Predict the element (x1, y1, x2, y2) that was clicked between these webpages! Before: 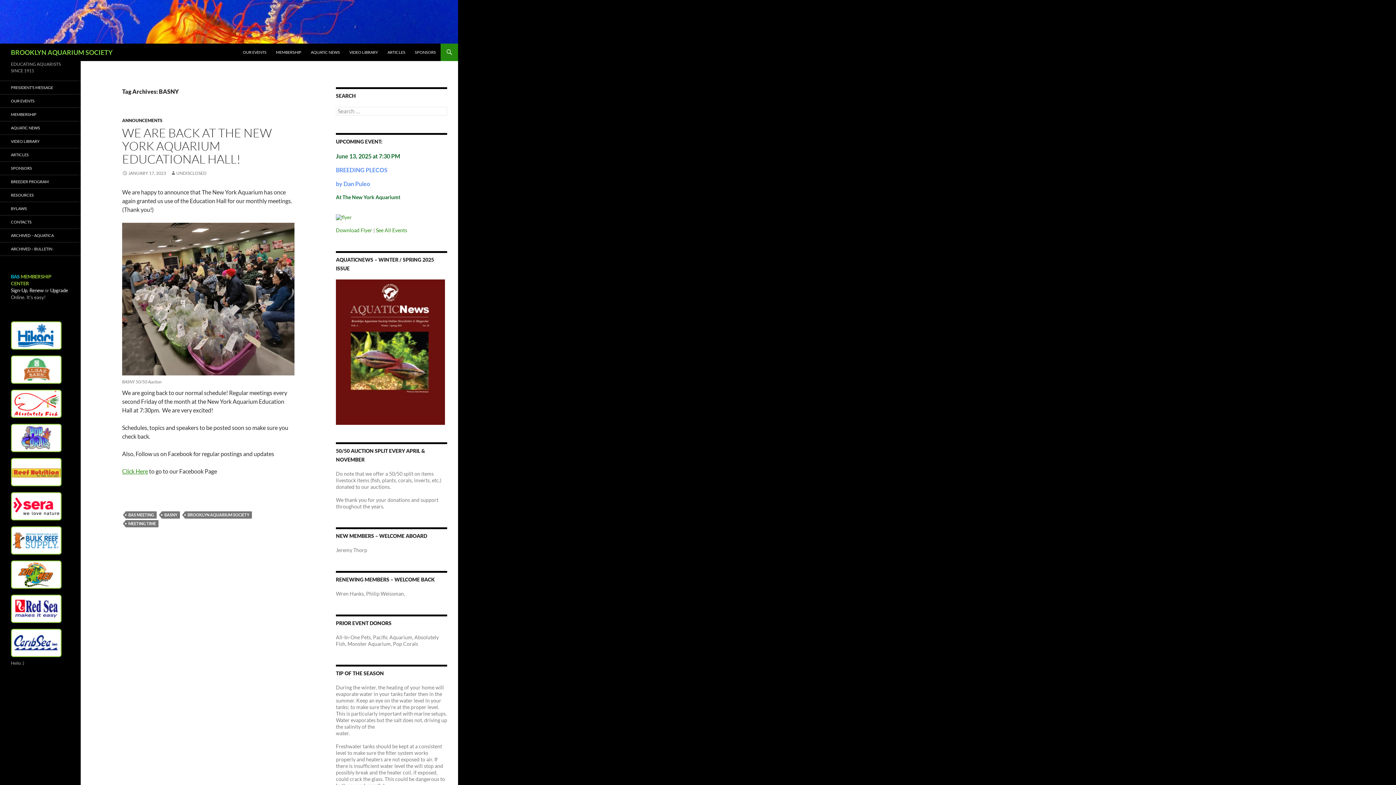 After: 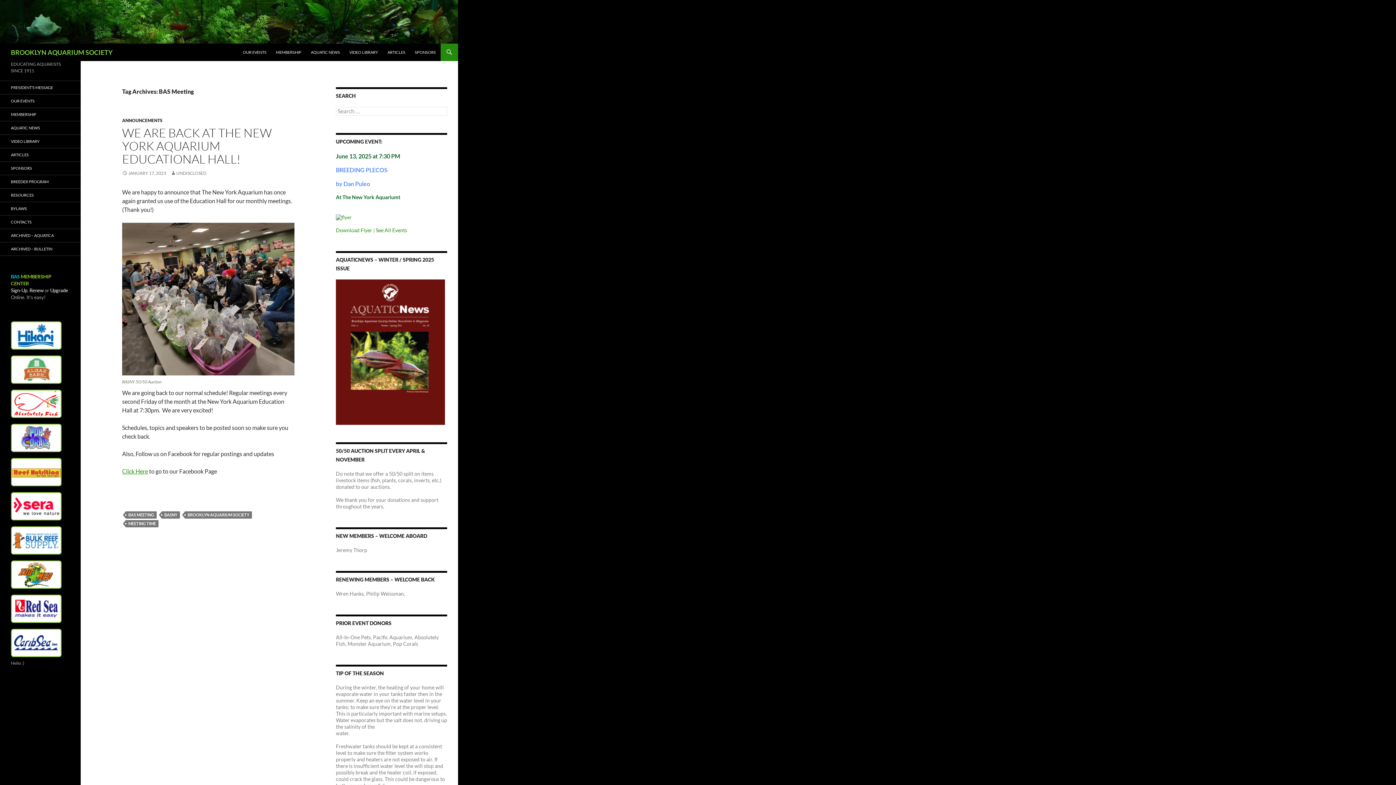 Action: bbox: (125, 511, 156, 518) label: BAS MEETING